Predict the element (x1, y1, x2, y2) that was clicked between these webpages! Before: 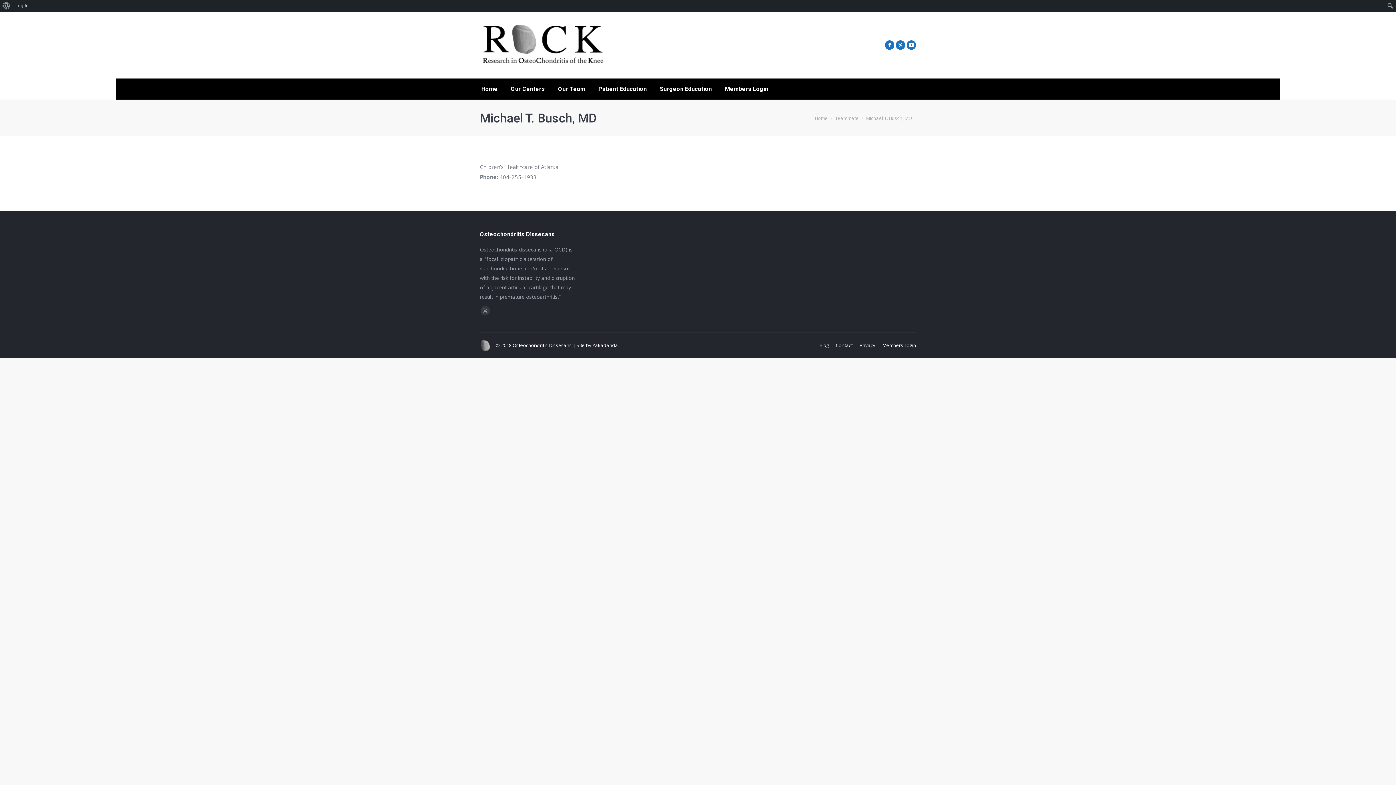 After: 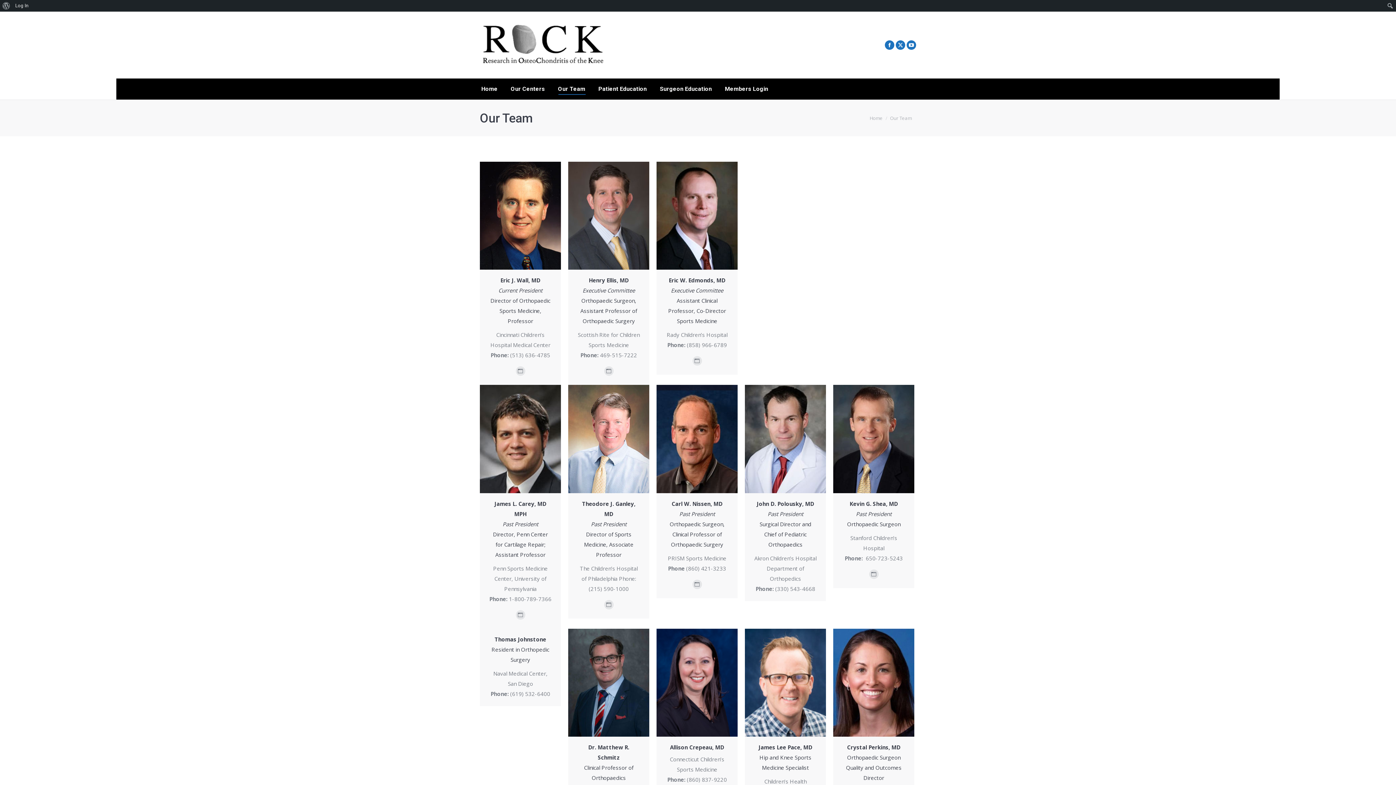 Action: label: Our Team bbox: (556, 84, 586, 94)